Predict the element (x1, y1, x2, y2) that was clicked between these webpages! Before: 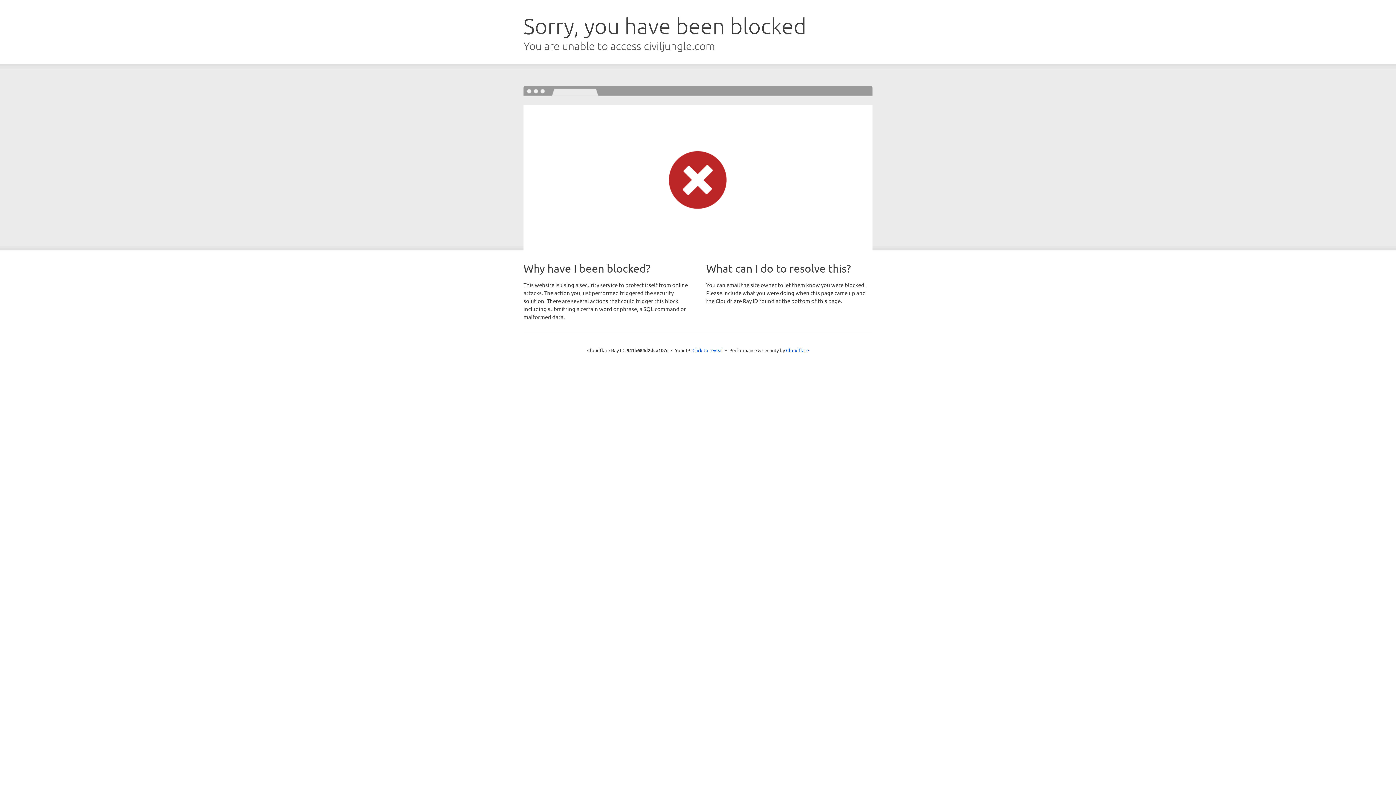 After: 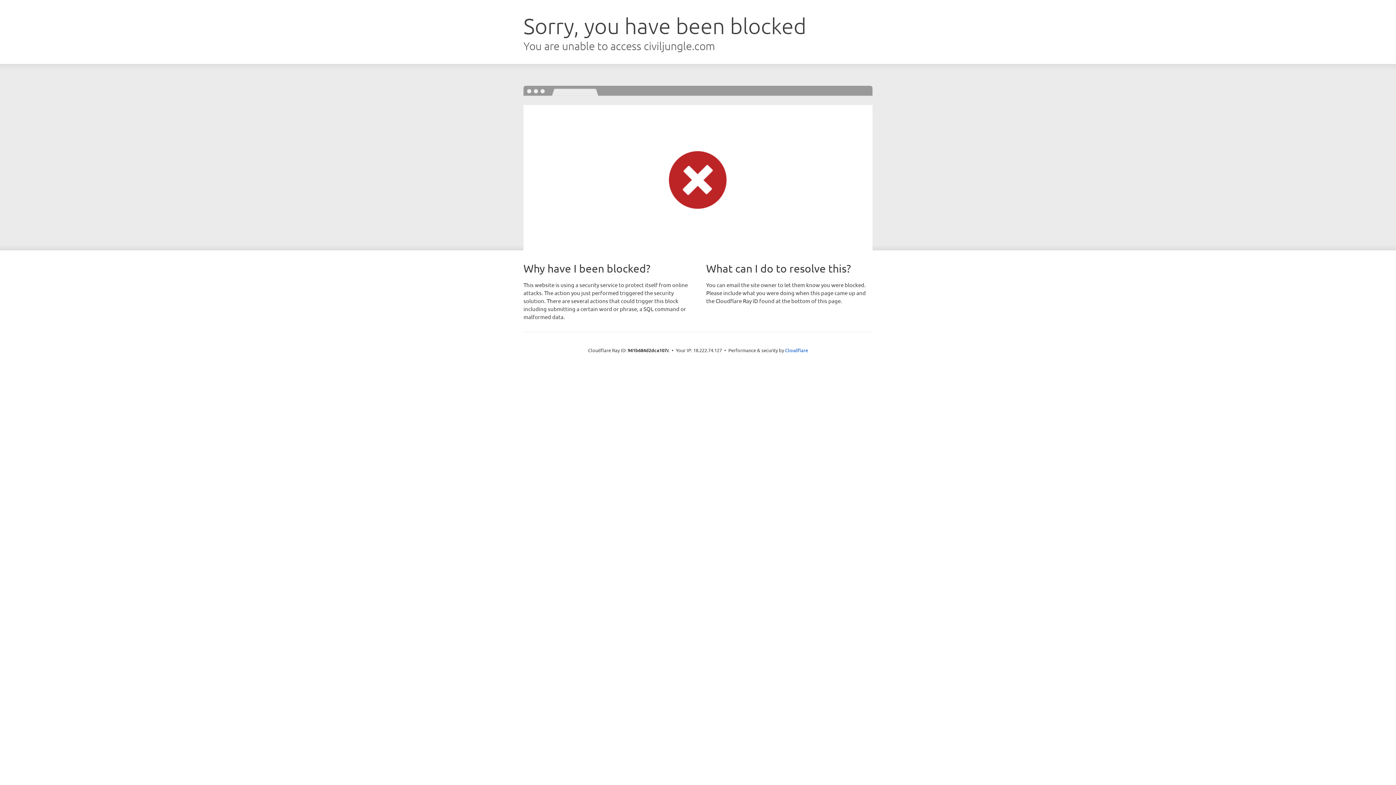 Action: label: Click to reveal bbox: (692, 346, 723, 353)